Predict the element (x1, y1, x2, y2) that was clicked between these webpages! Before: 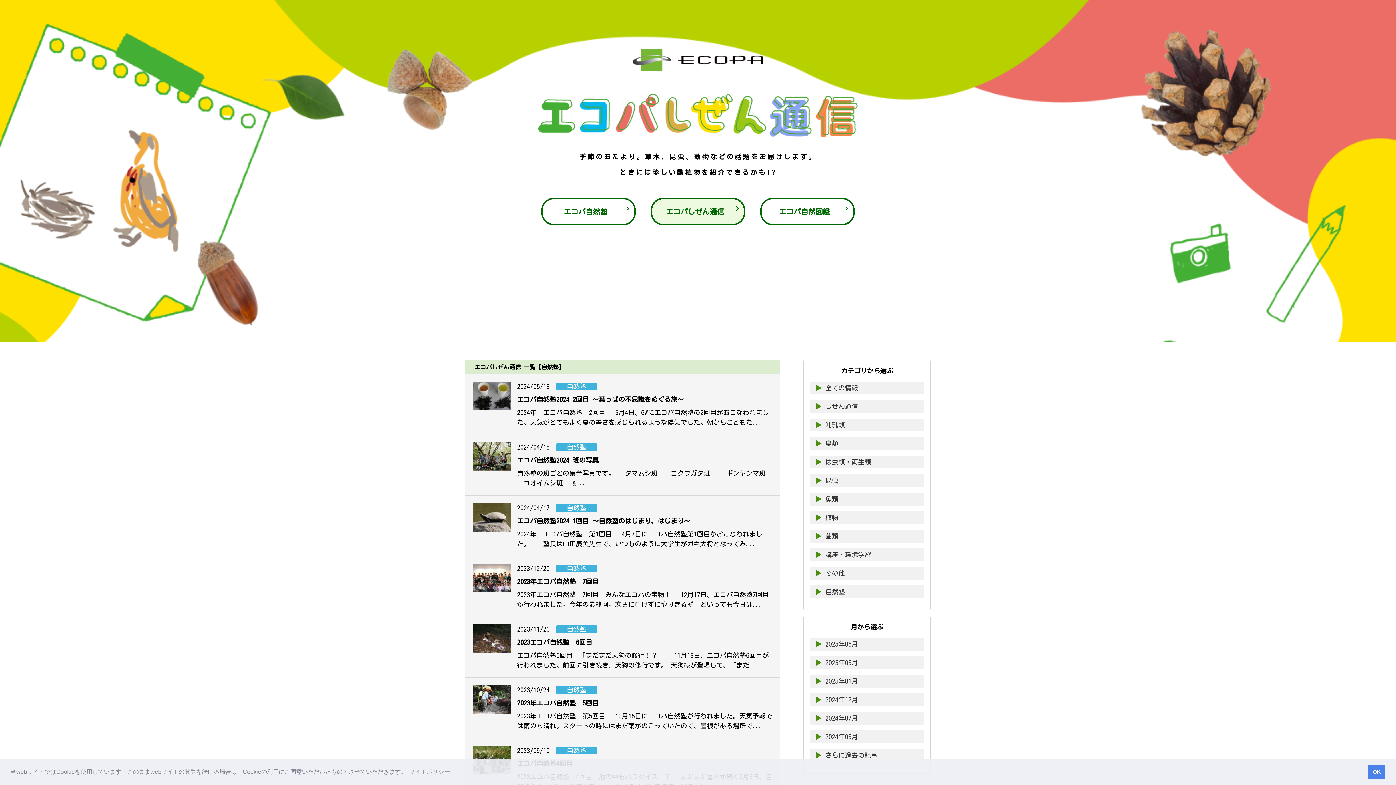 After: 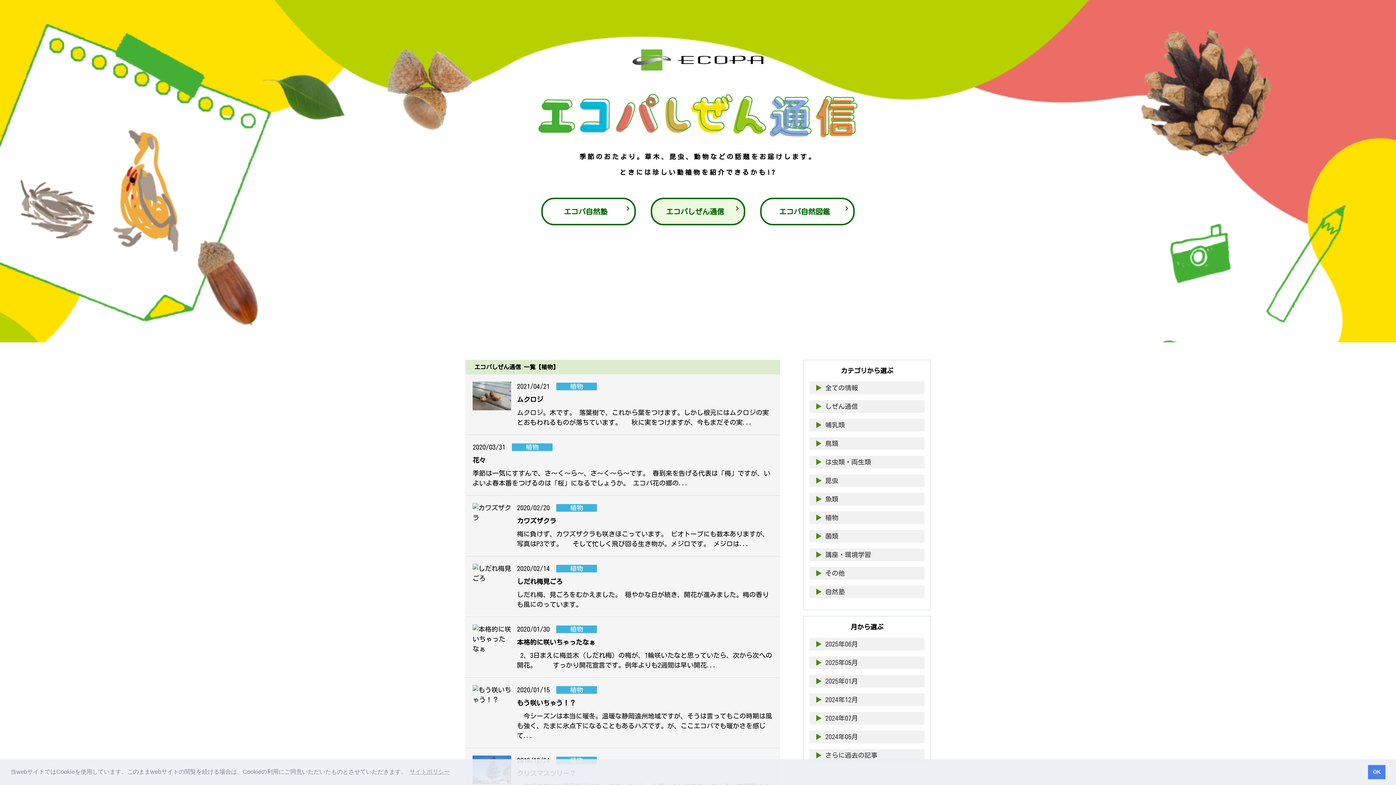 Action: label: ▶ 植物 bbox: (815, 513, 918, 522)